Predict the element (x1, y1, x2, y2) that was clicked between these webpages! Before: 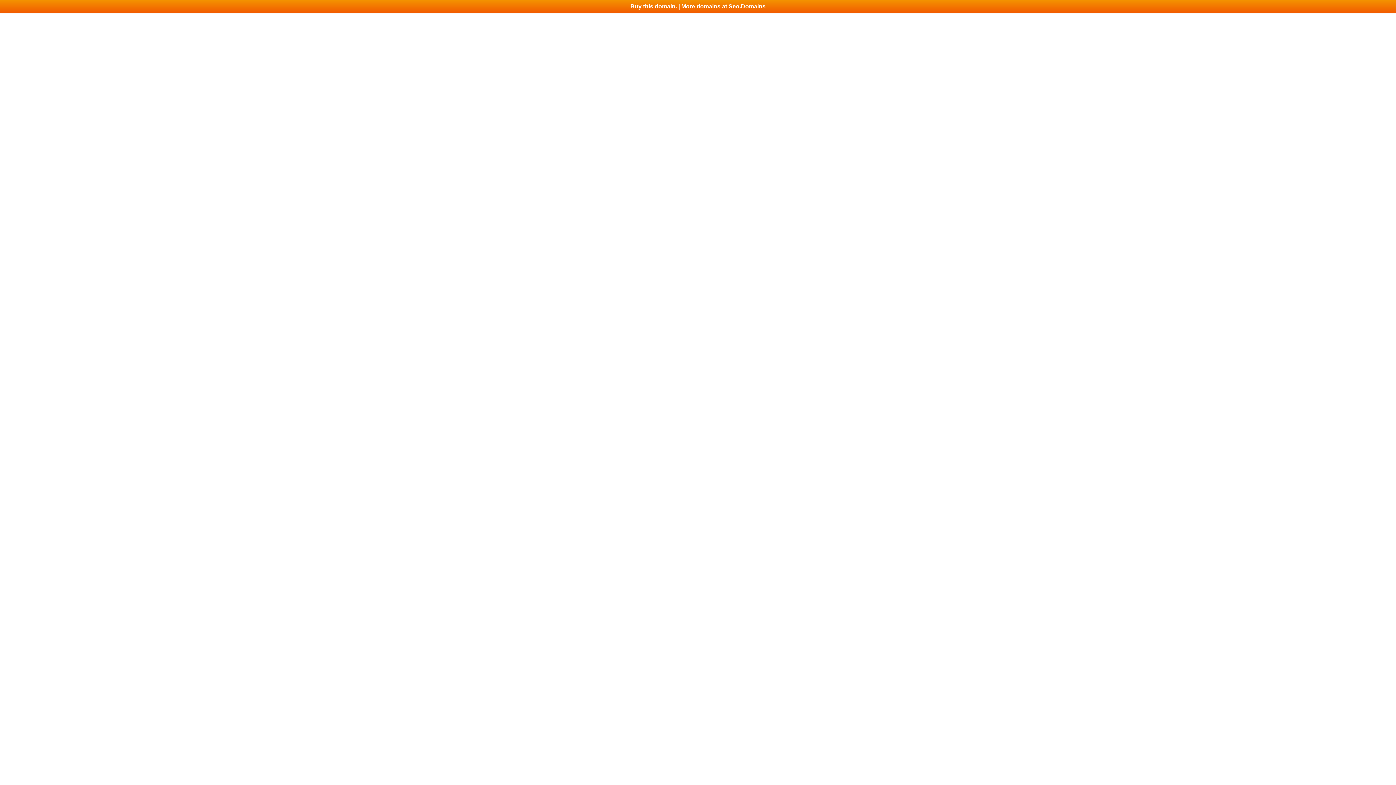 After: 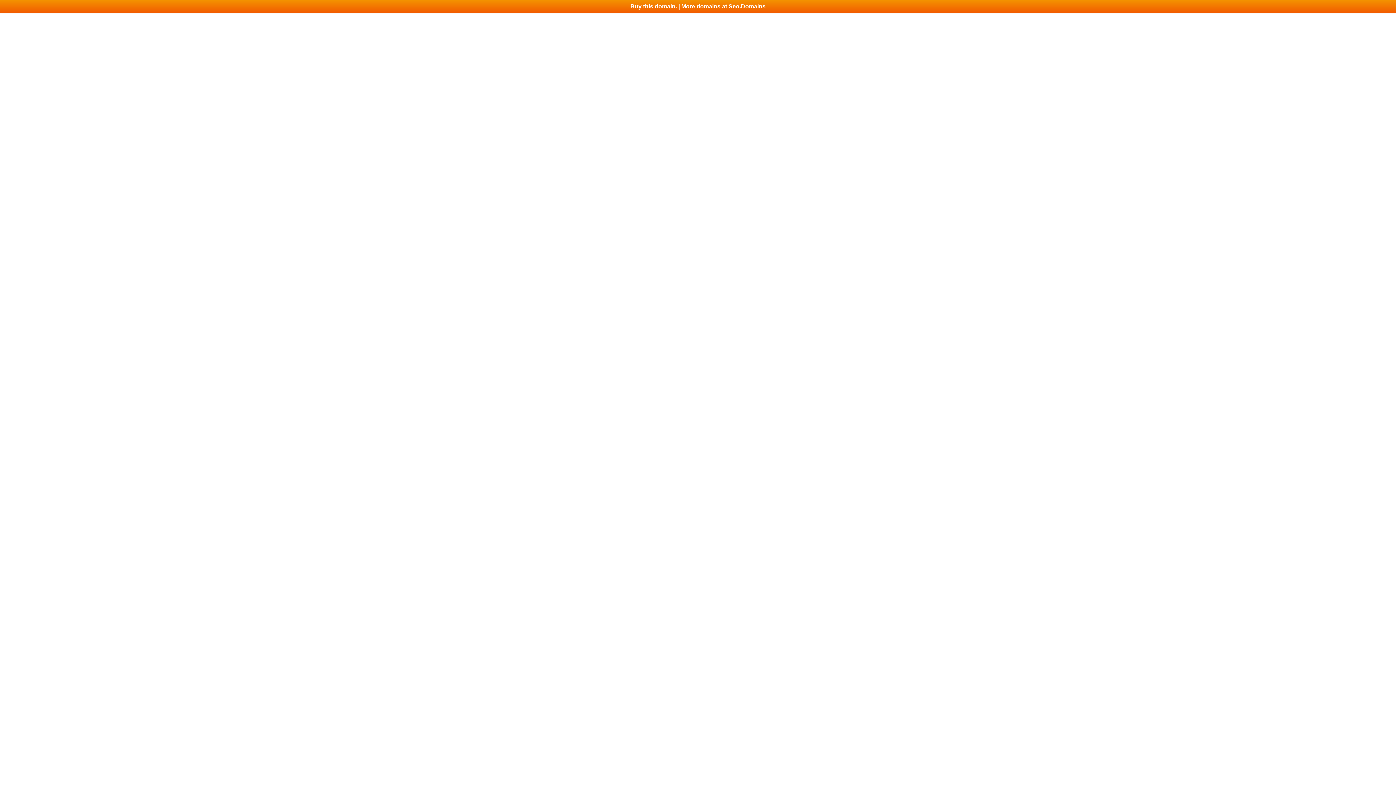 Action: bbox: (0, 0, 1396, 13) label: Buy this domain. | More domains at Seo.Domains